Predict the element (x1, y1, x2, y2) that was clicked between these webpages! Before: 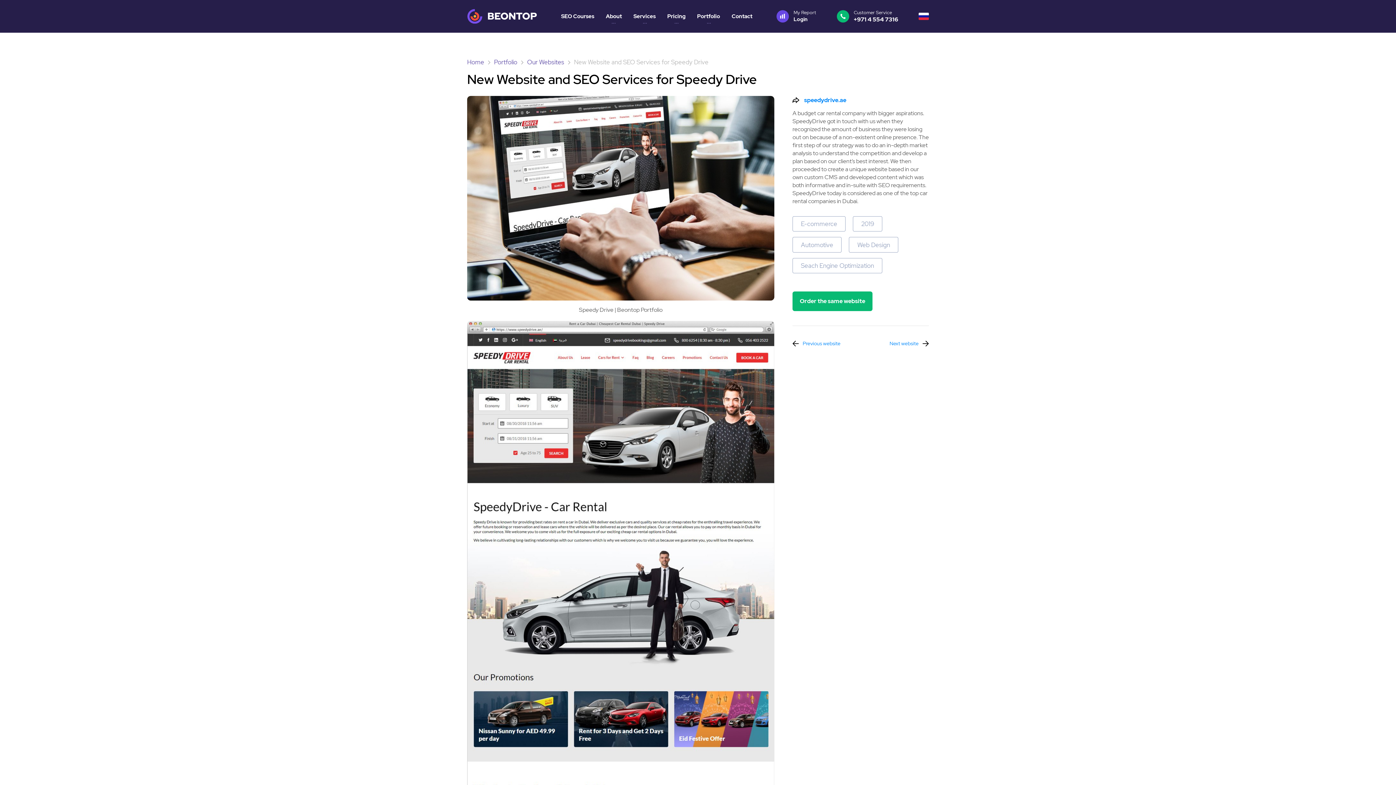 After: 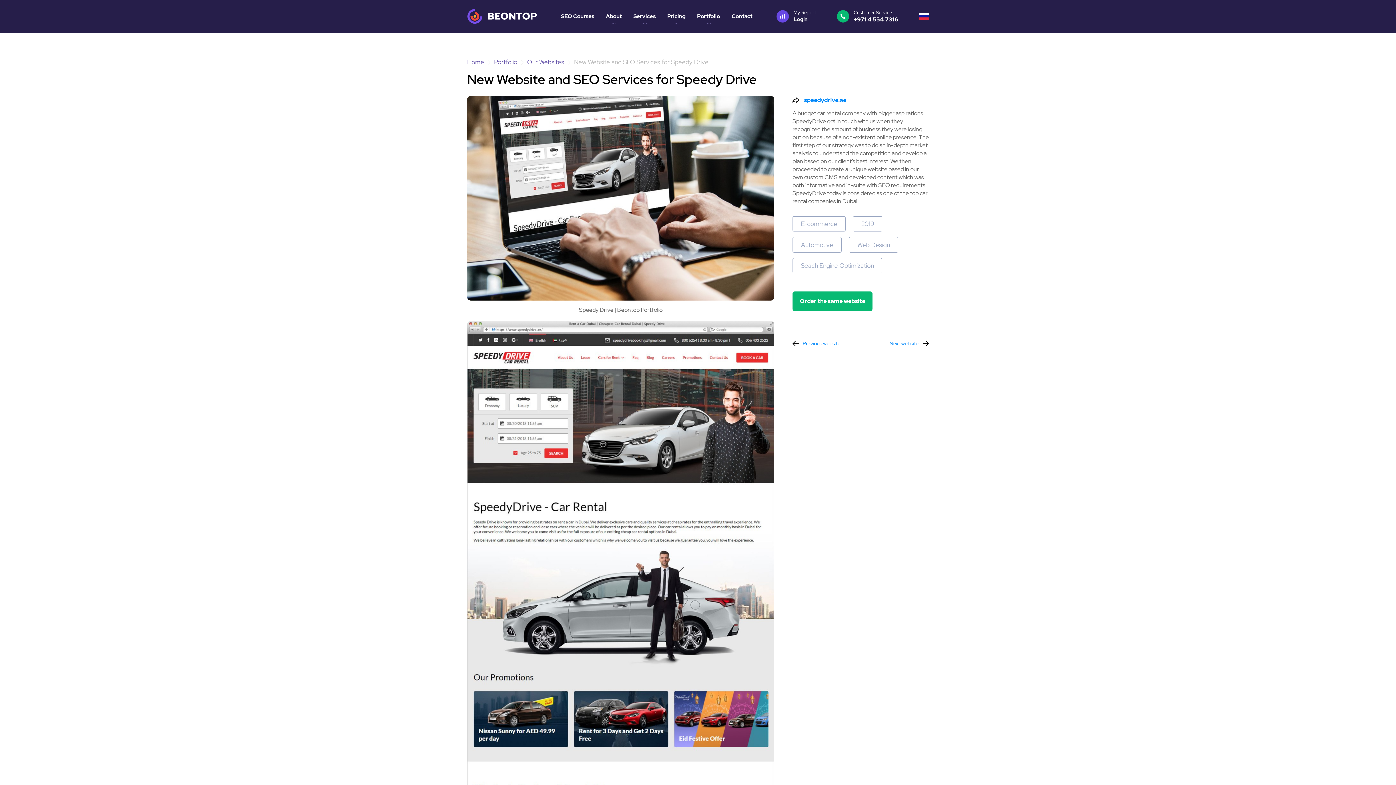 Action: bbox: (918, 12, 929, 20)